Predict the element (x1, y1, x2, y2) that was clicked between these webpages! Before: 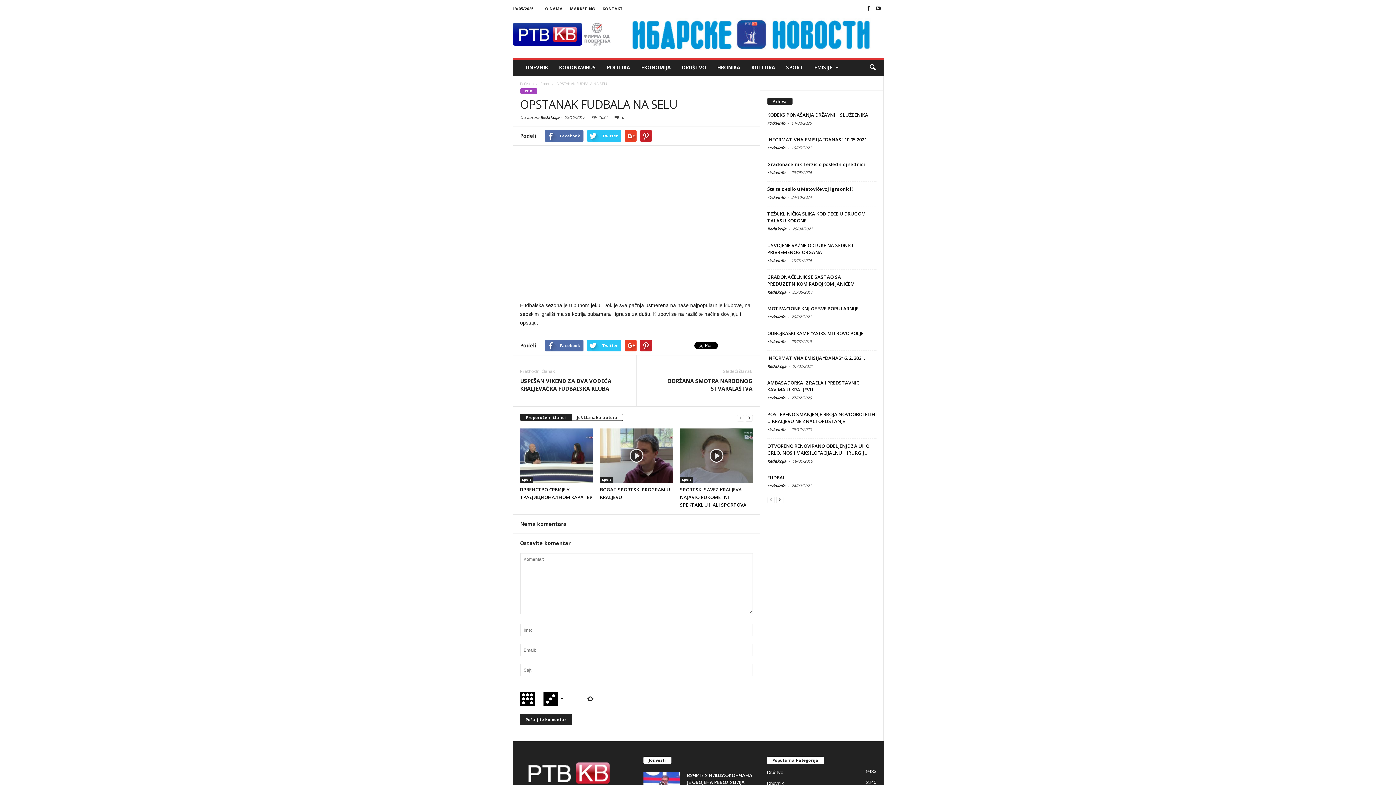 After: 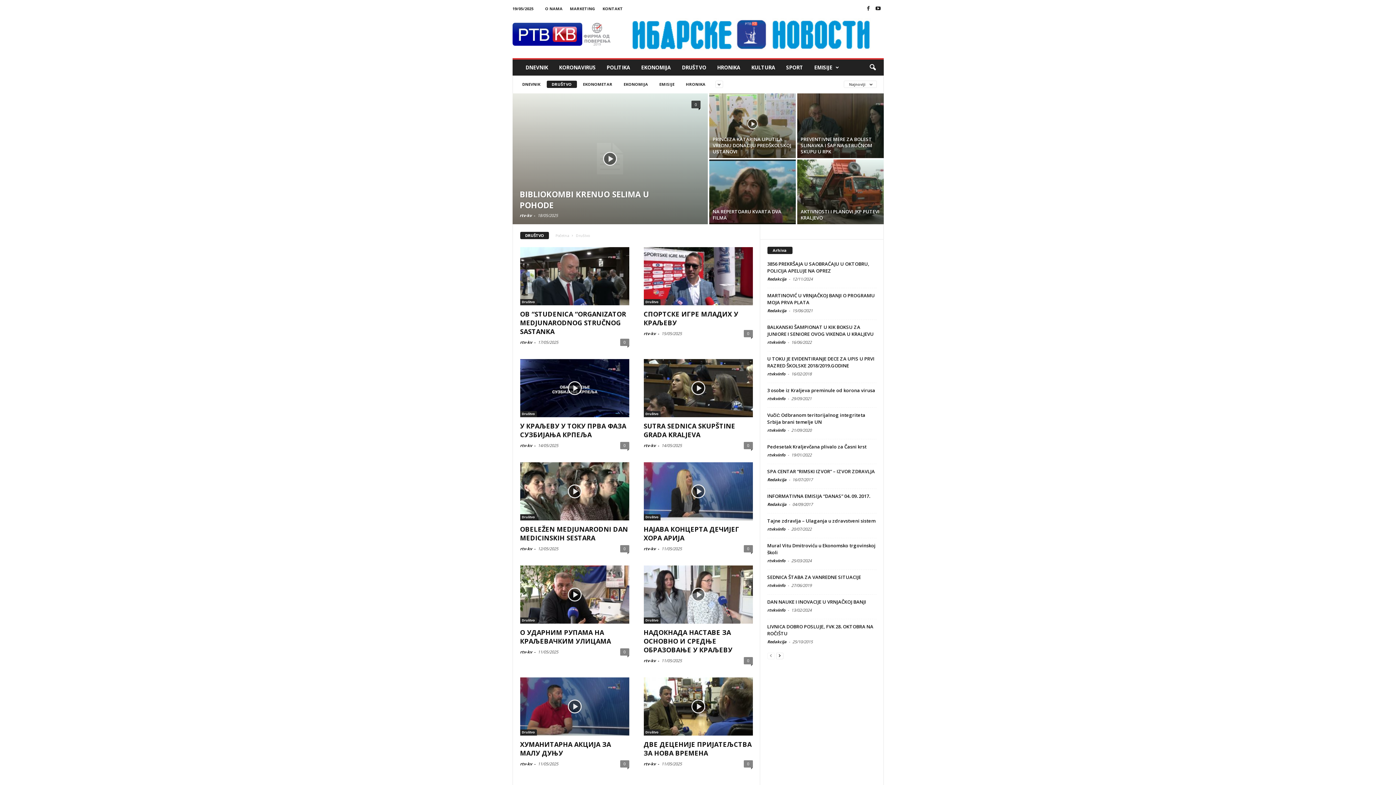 Action: bbox: (767, 770, 783, 775) label: Društvo
9483